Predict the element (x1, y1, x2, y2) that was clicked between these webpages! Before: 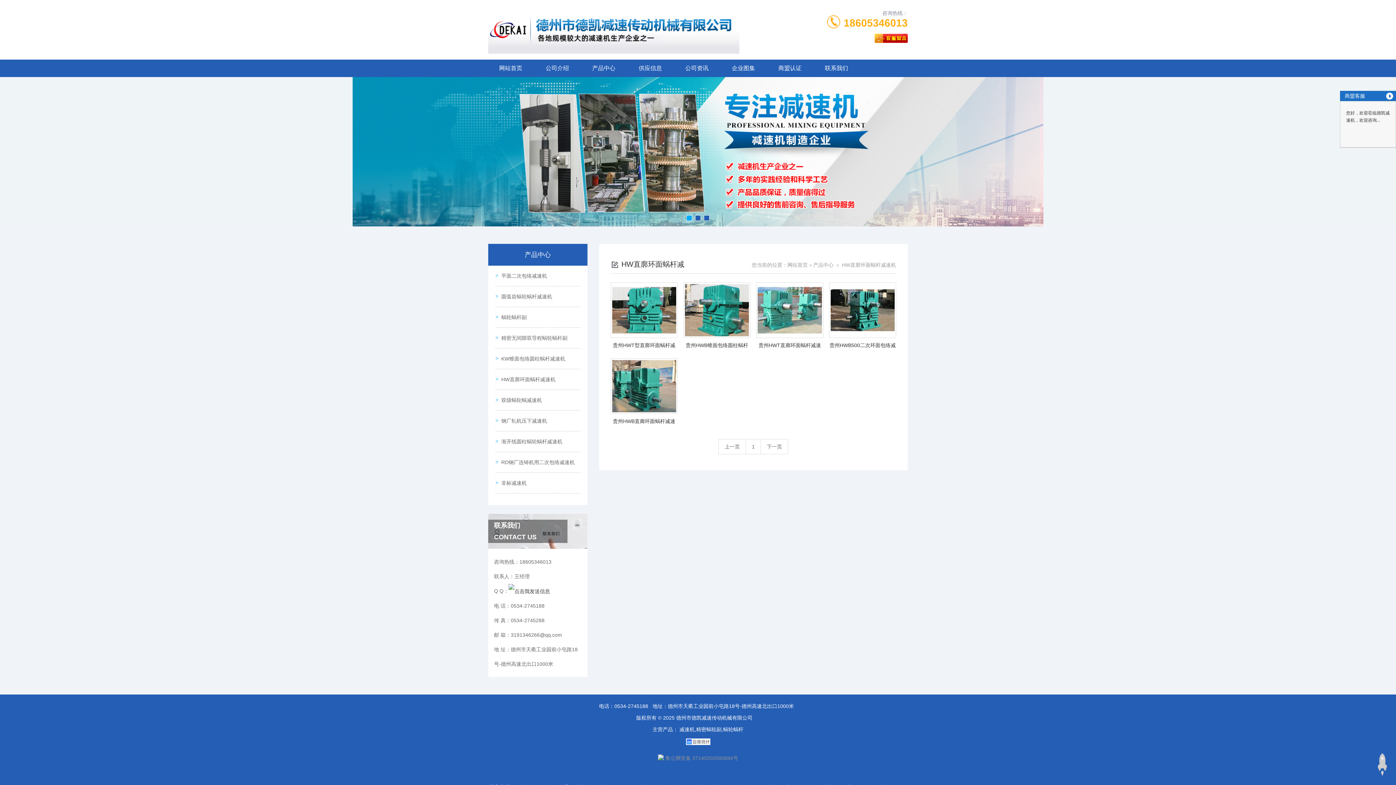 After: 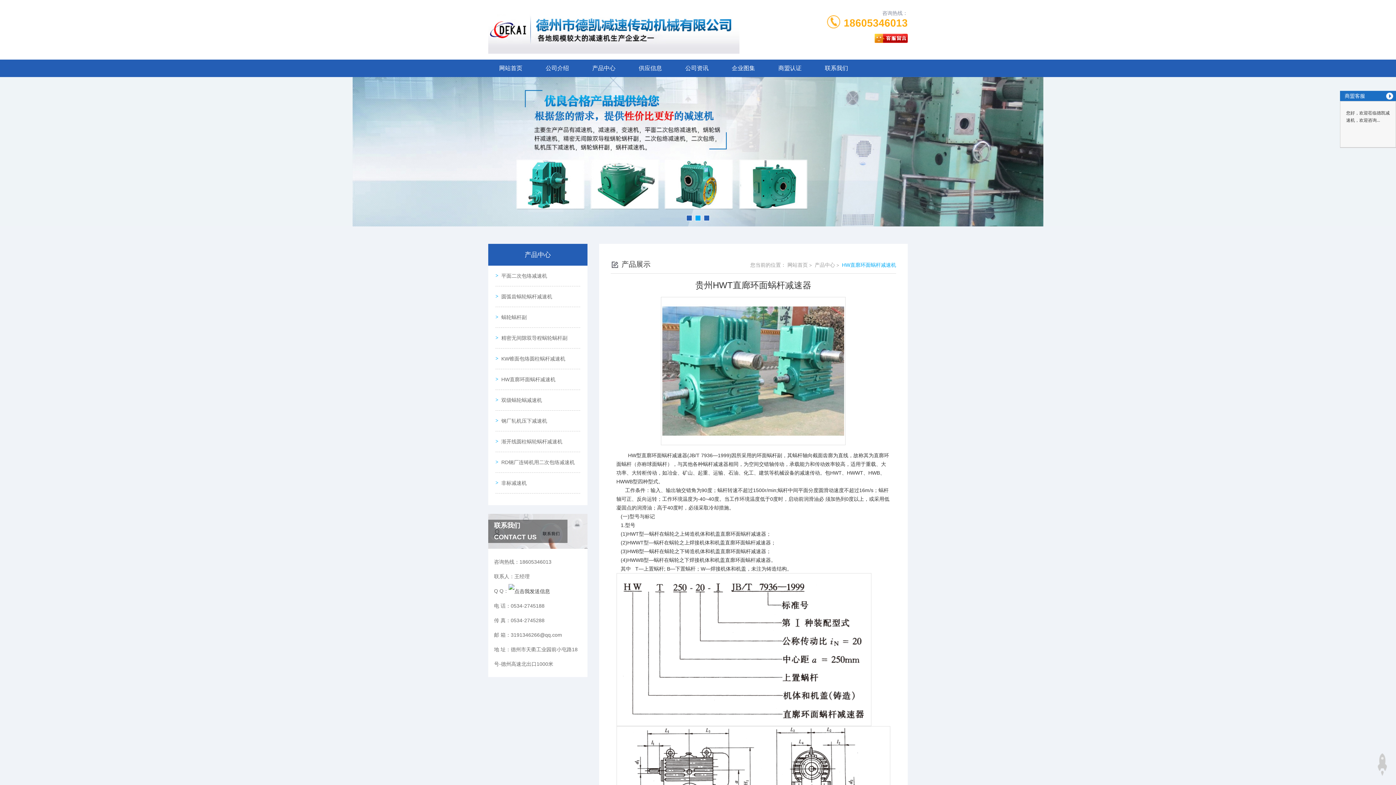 Action: bbox: (756, 282, 823, 352) label: 贵州HWT直廊环面蜗杆减速器